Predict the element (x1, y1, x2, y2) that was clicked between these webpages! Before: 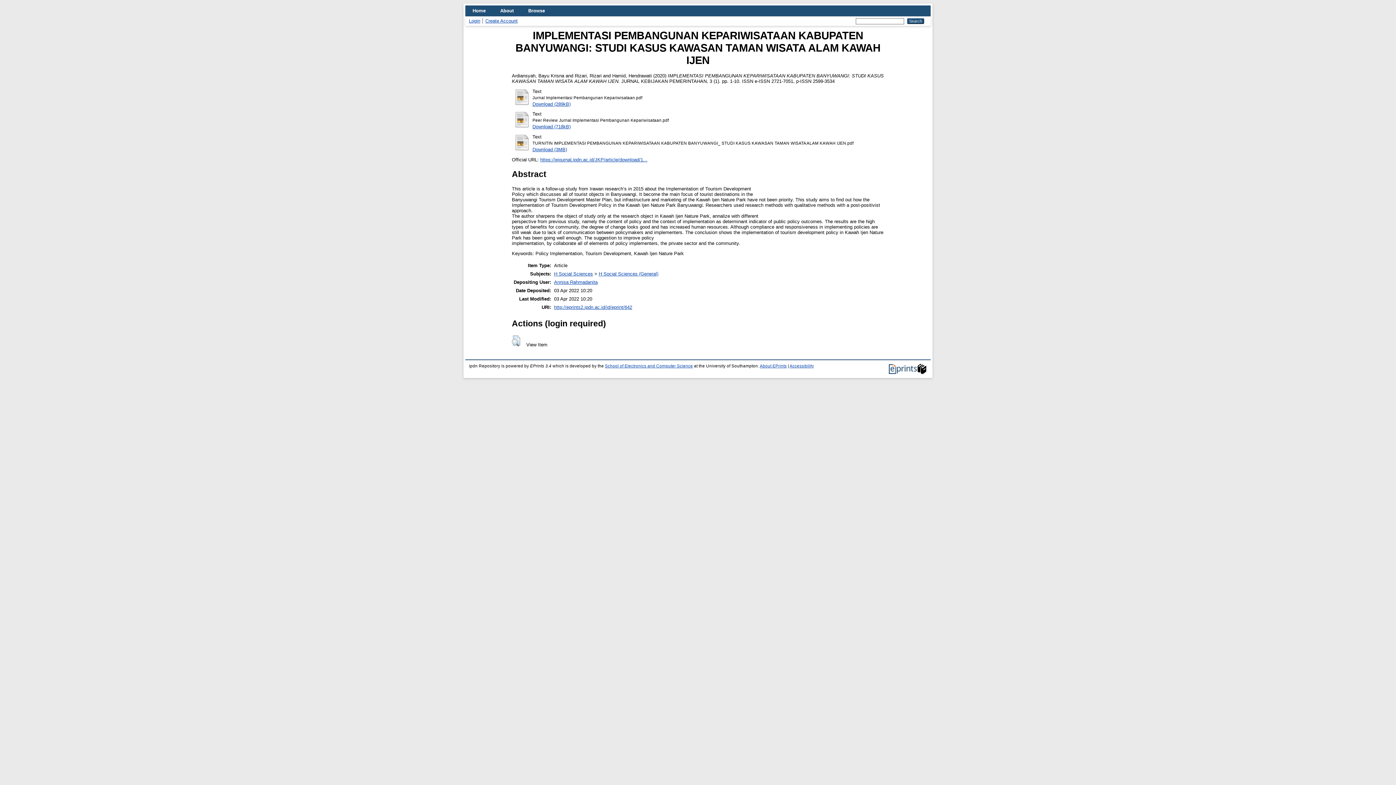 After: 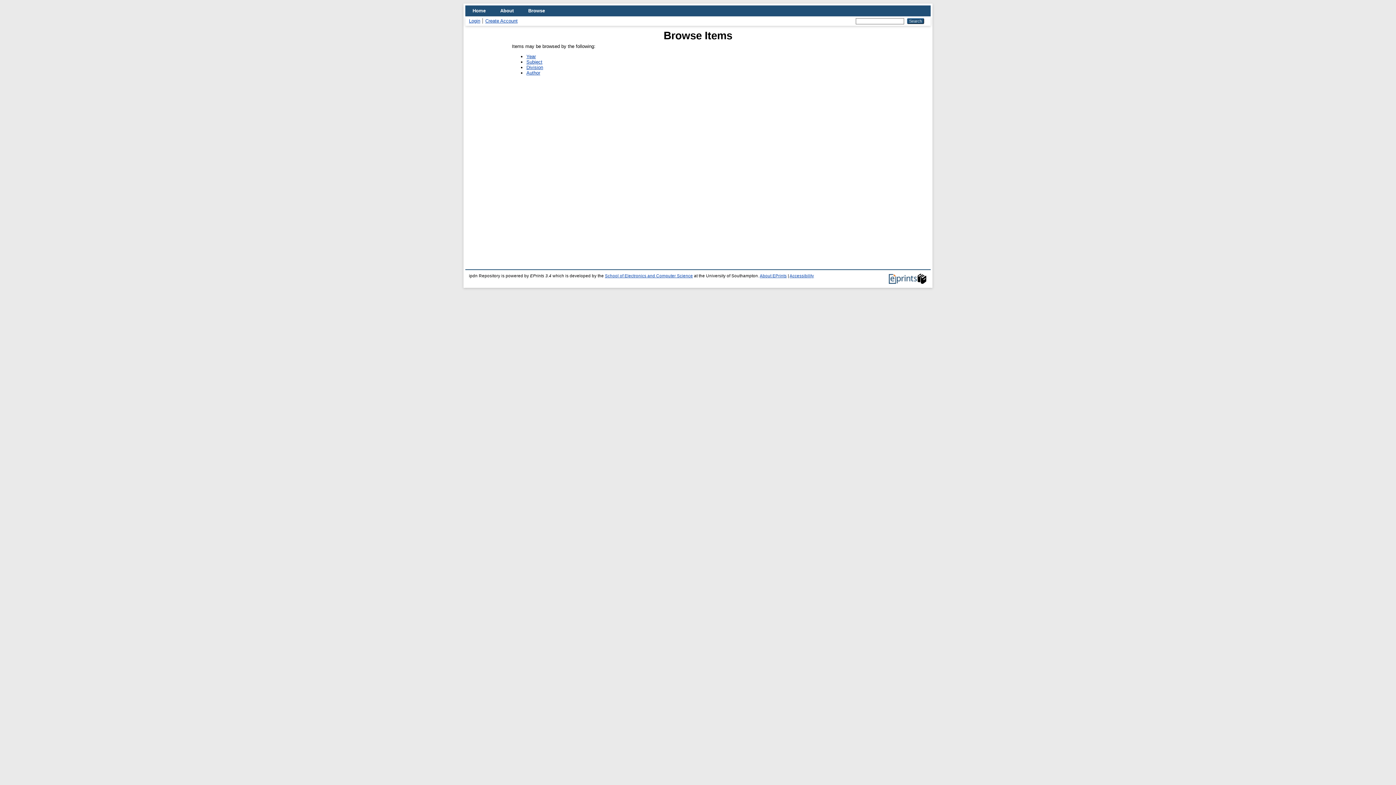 Action: bbox: (521, 5, 552, 16) label: Browse